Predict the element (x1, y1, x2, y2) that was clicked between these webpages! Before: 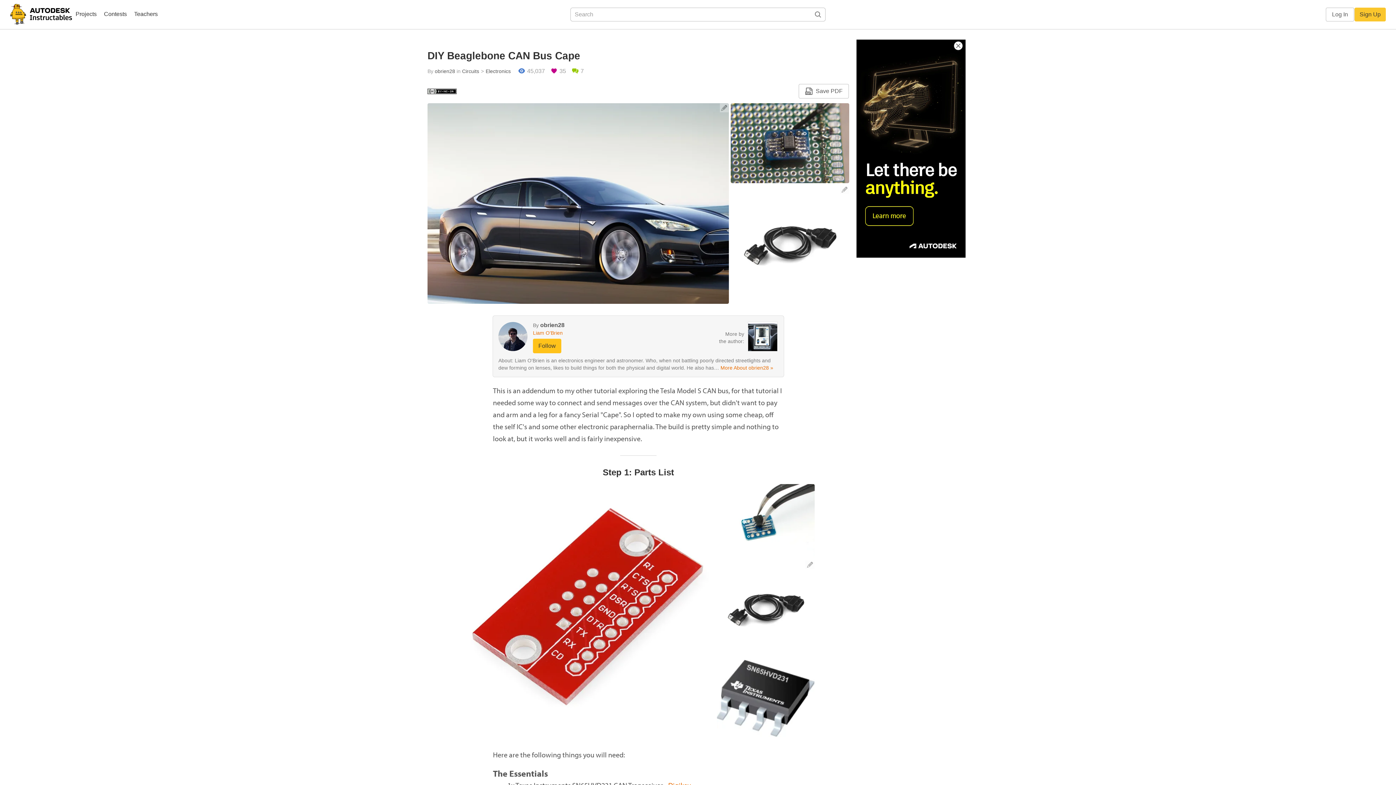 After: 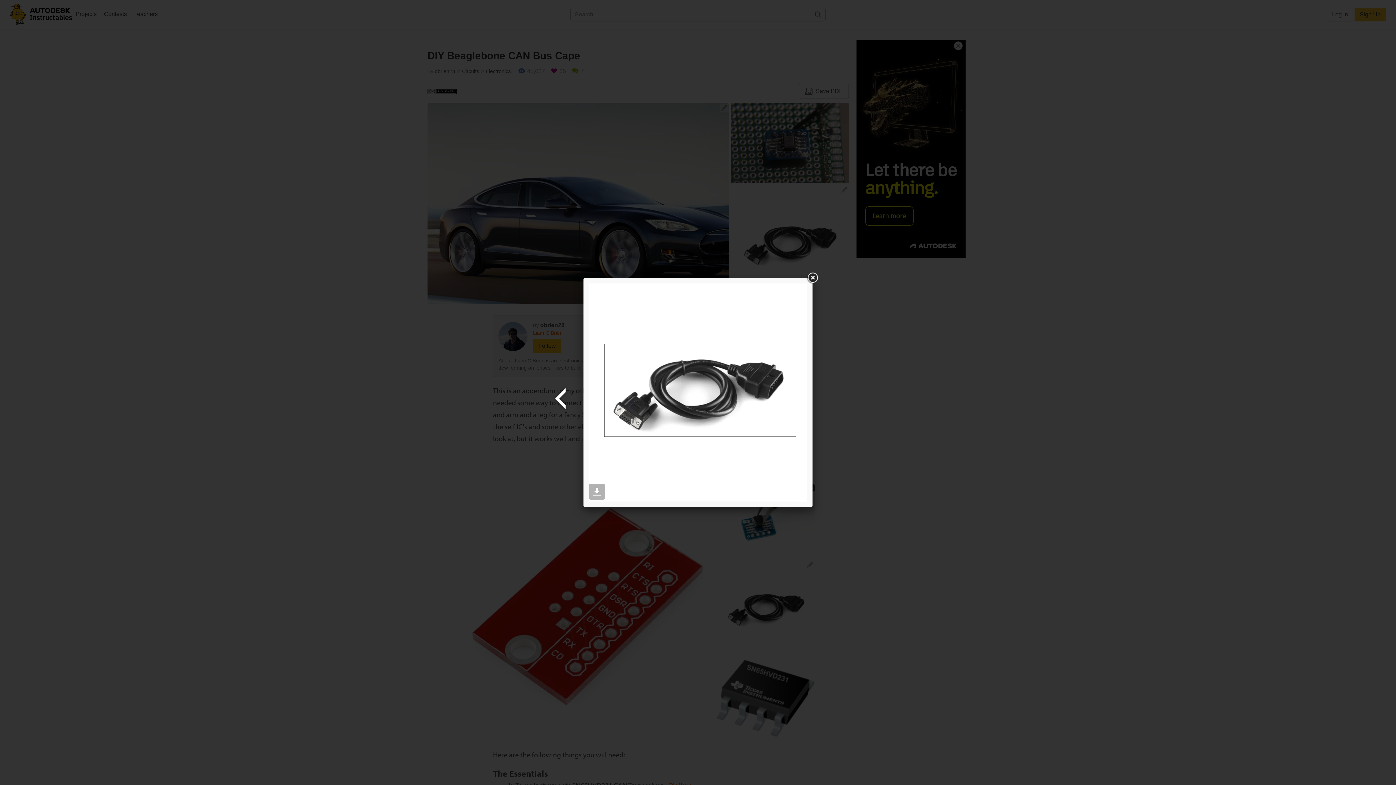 Action: bbox: (730, 241, 849, 246)